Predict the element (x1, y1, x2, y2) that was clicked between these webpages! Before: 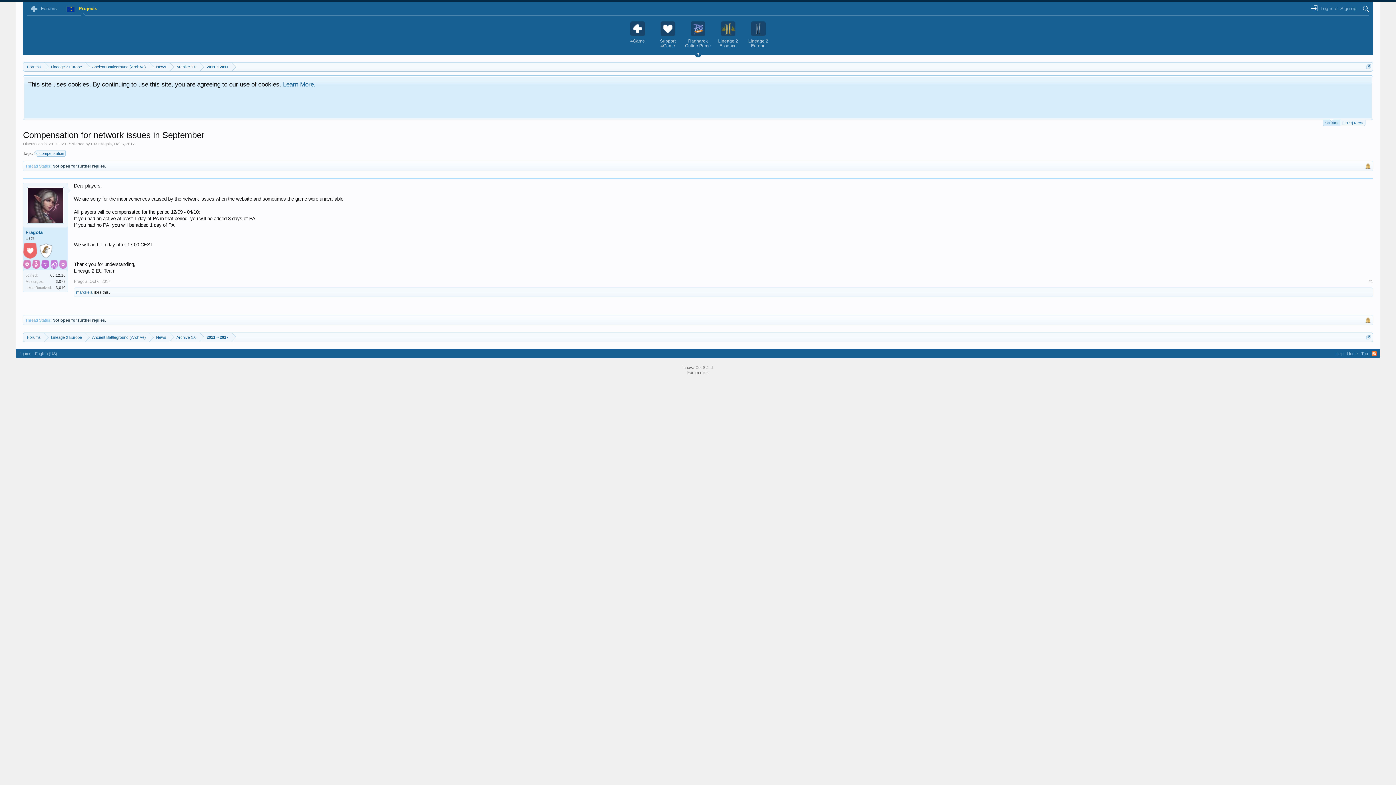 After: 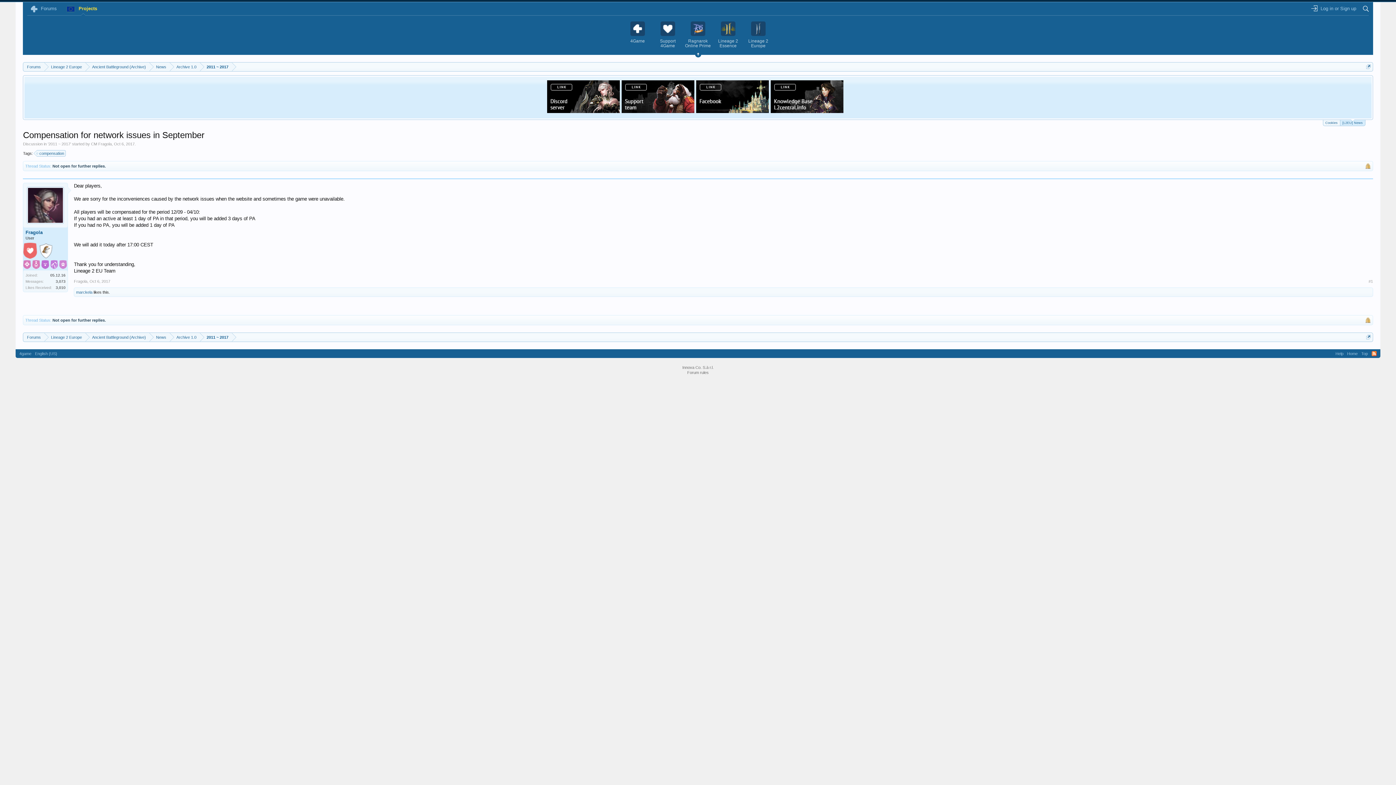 Action: bbox: (1371, 351, 1376, 356) label: RSS